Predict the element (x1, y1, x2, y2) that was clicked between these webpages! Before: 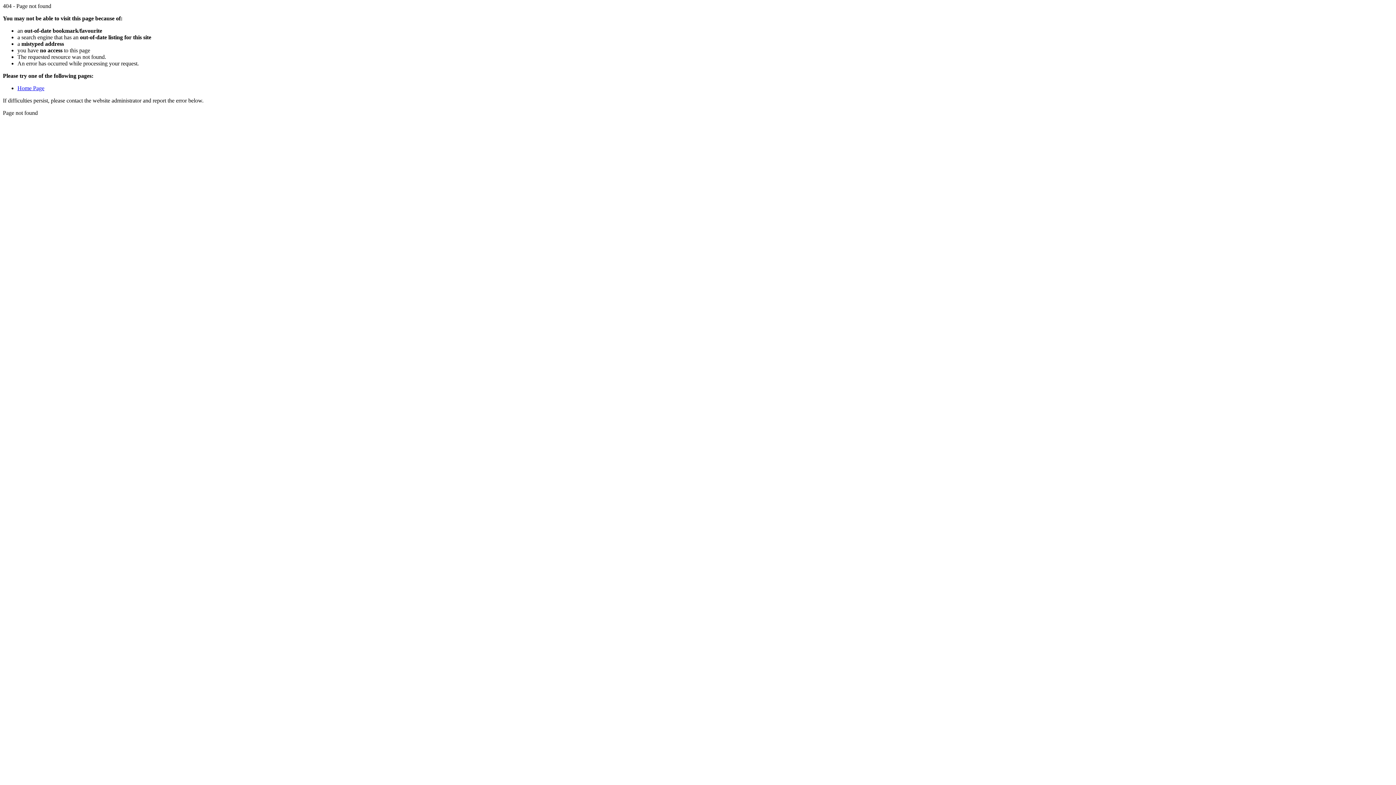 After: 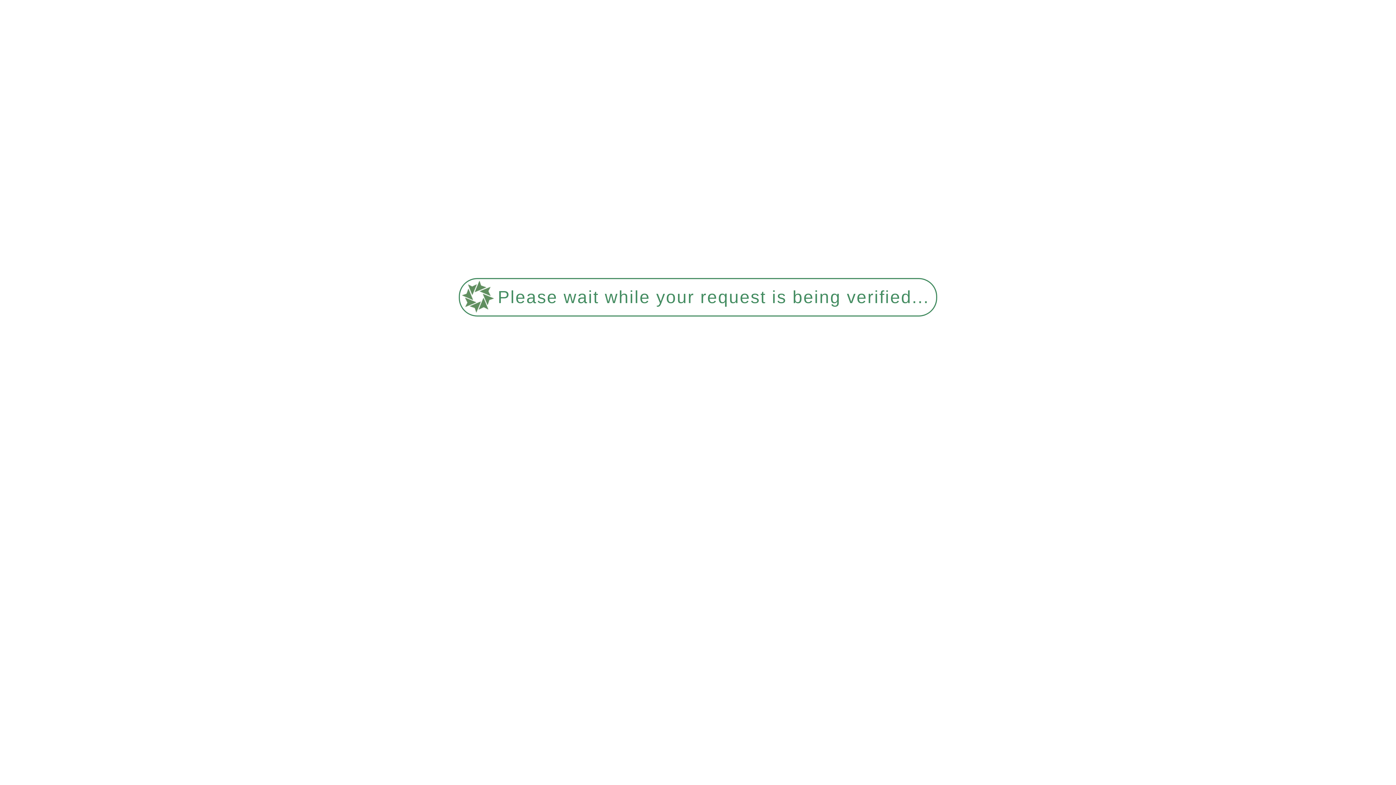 Action: bbox: (17, 85, 44, 91) label: Home Page